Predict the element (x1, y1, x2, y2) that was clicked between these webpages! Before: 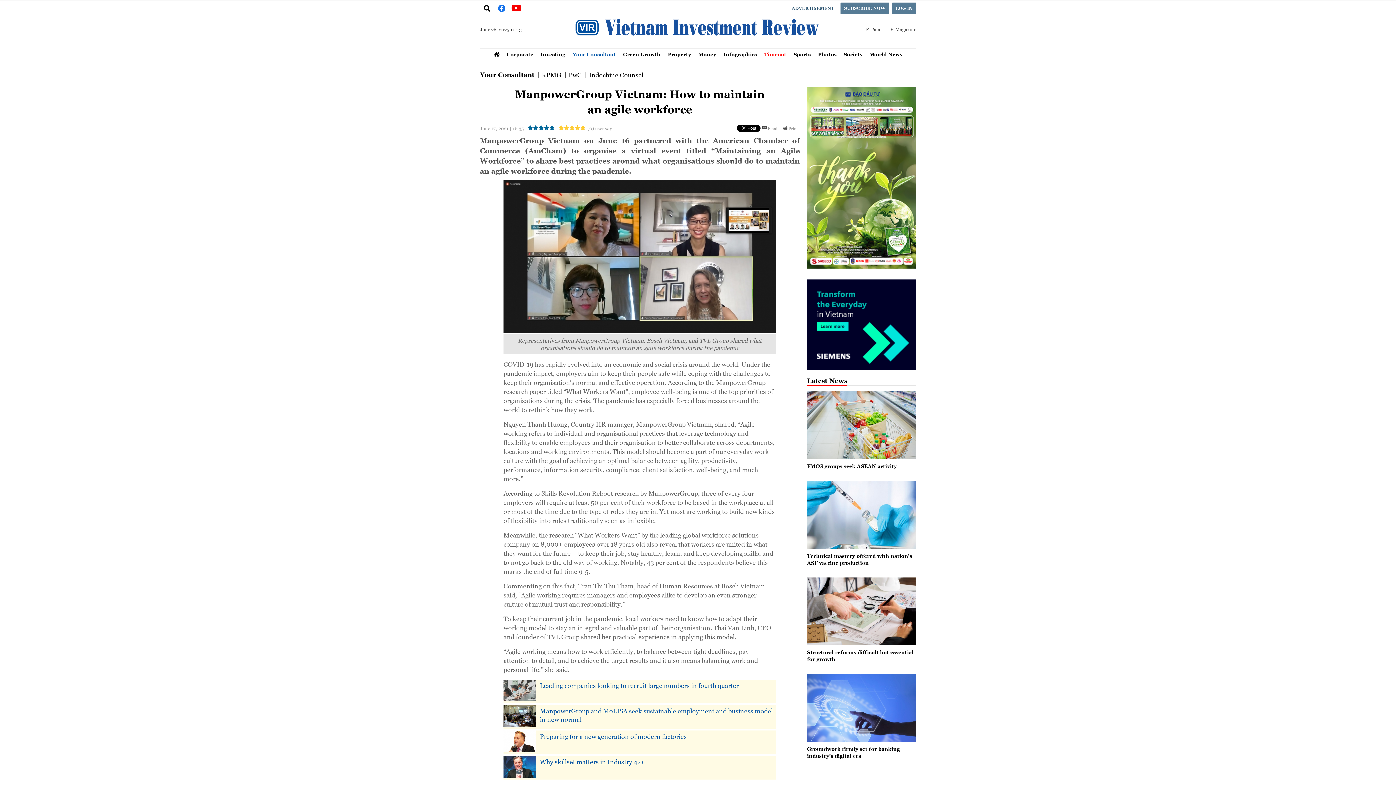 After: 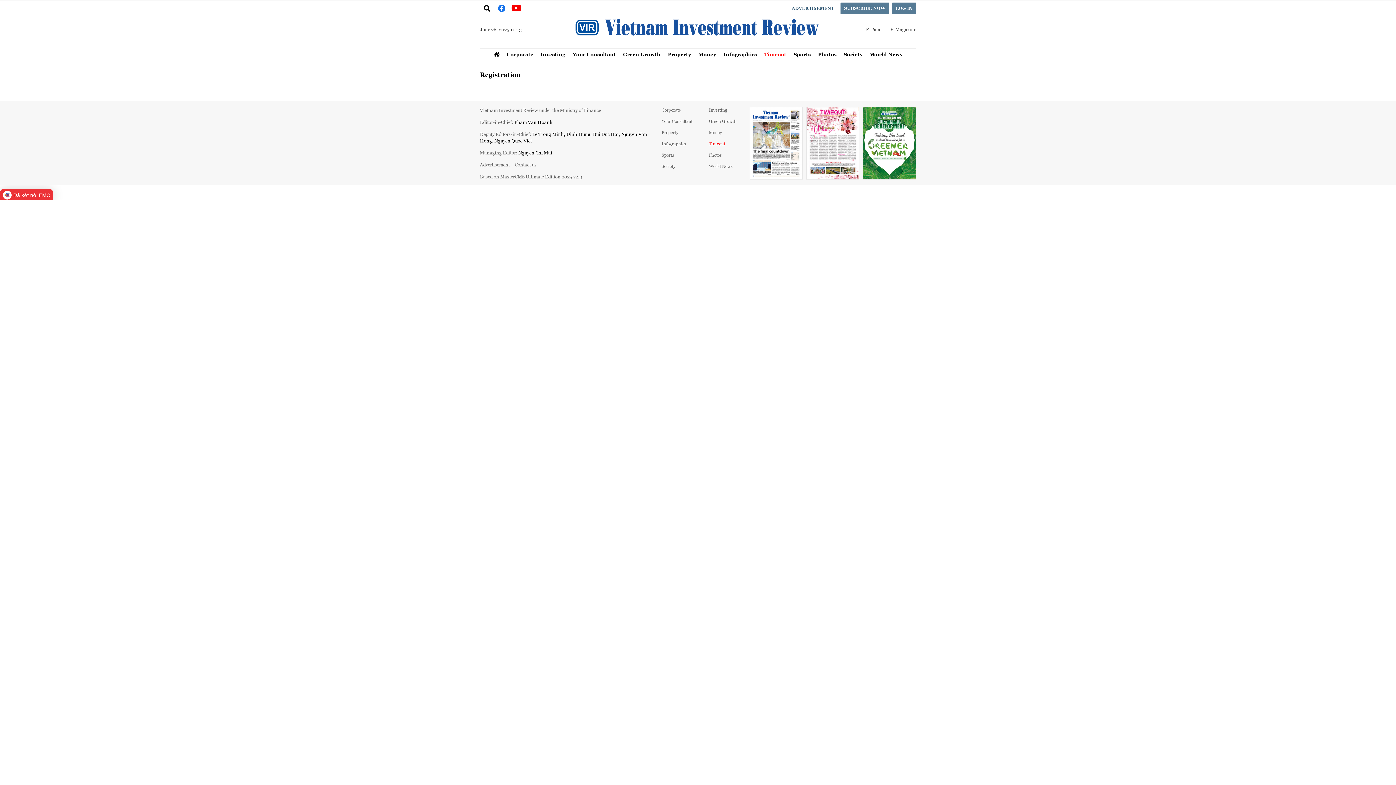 Action: label: LOG IN bbox: (892, 2, 916, 14)